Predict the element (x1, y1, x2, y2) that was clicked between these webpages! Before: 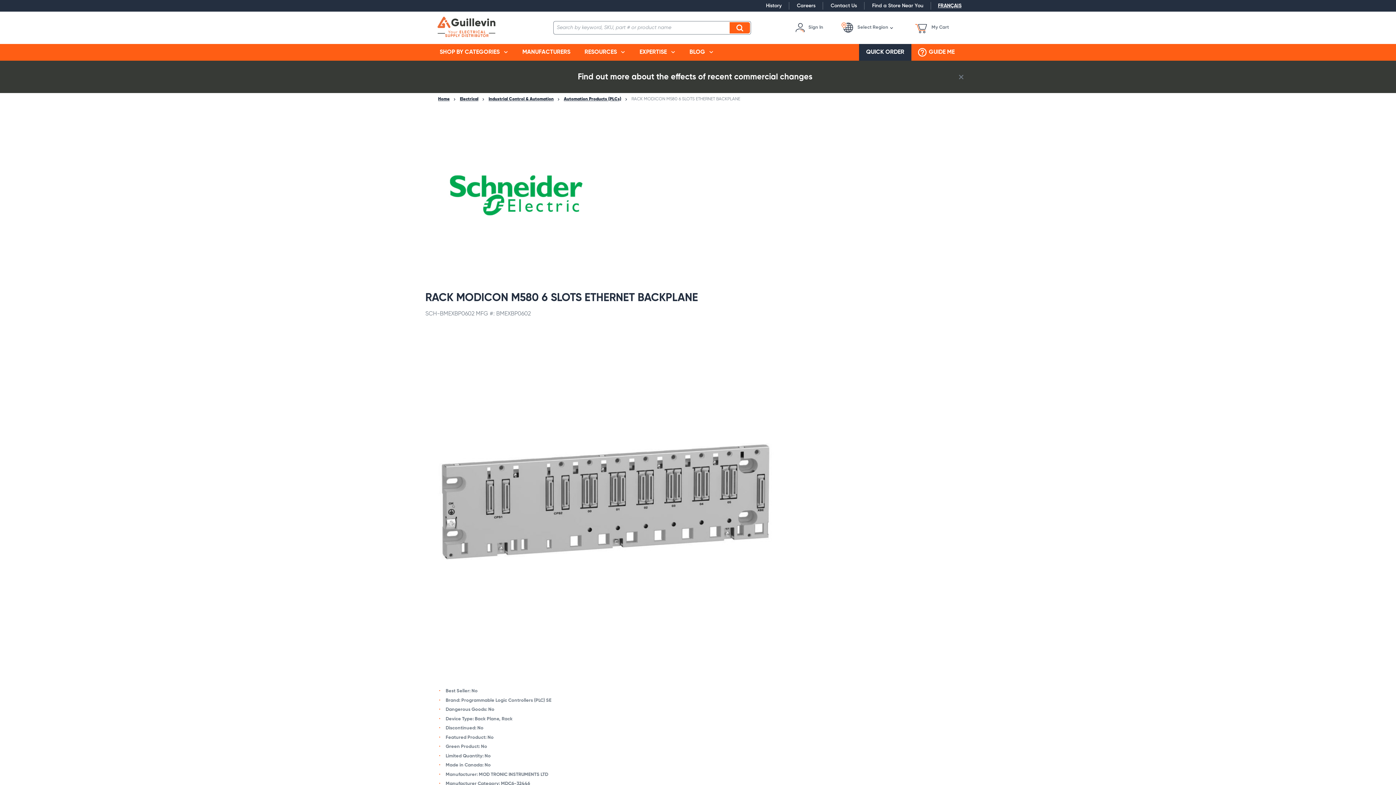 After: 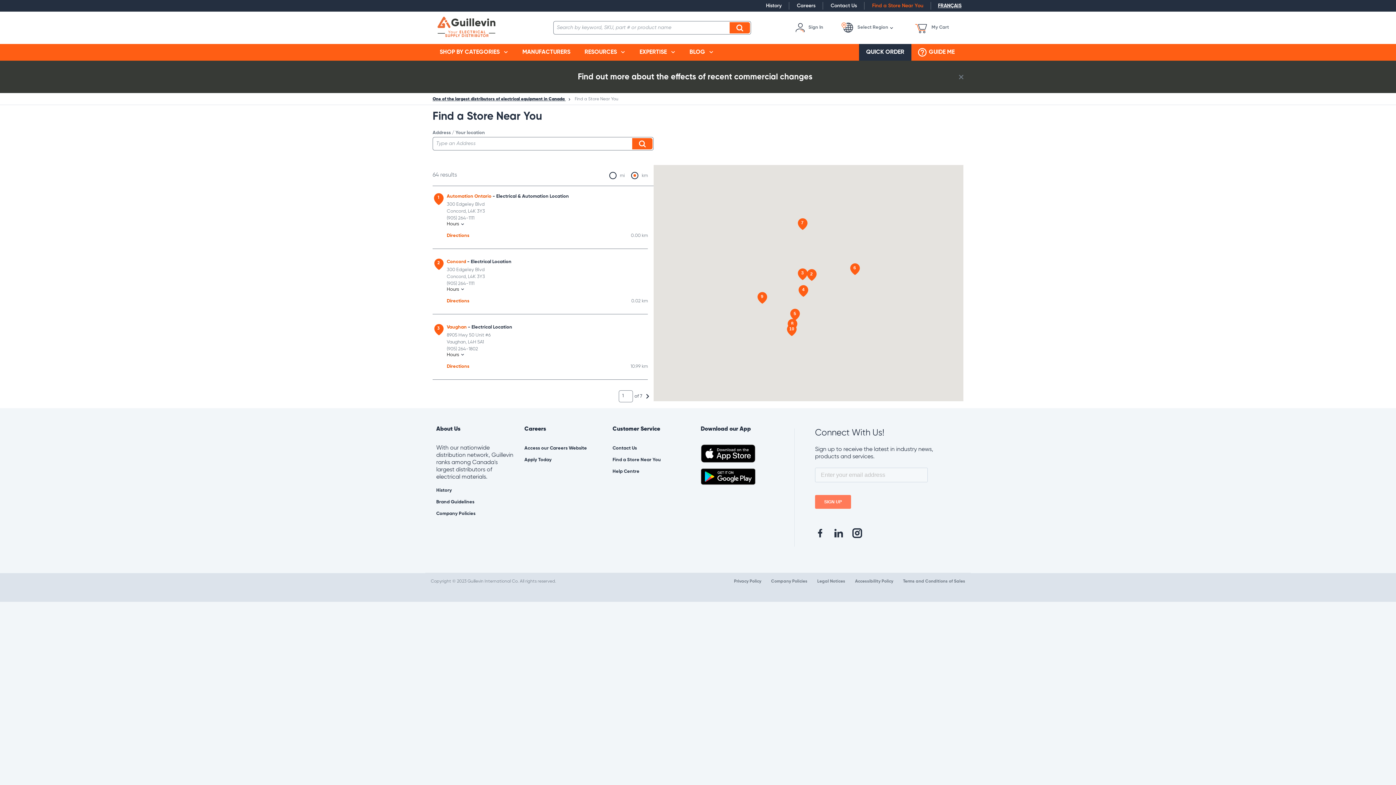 Action: bbox: (867, 0, 928, 11) label: Find a Store Near You